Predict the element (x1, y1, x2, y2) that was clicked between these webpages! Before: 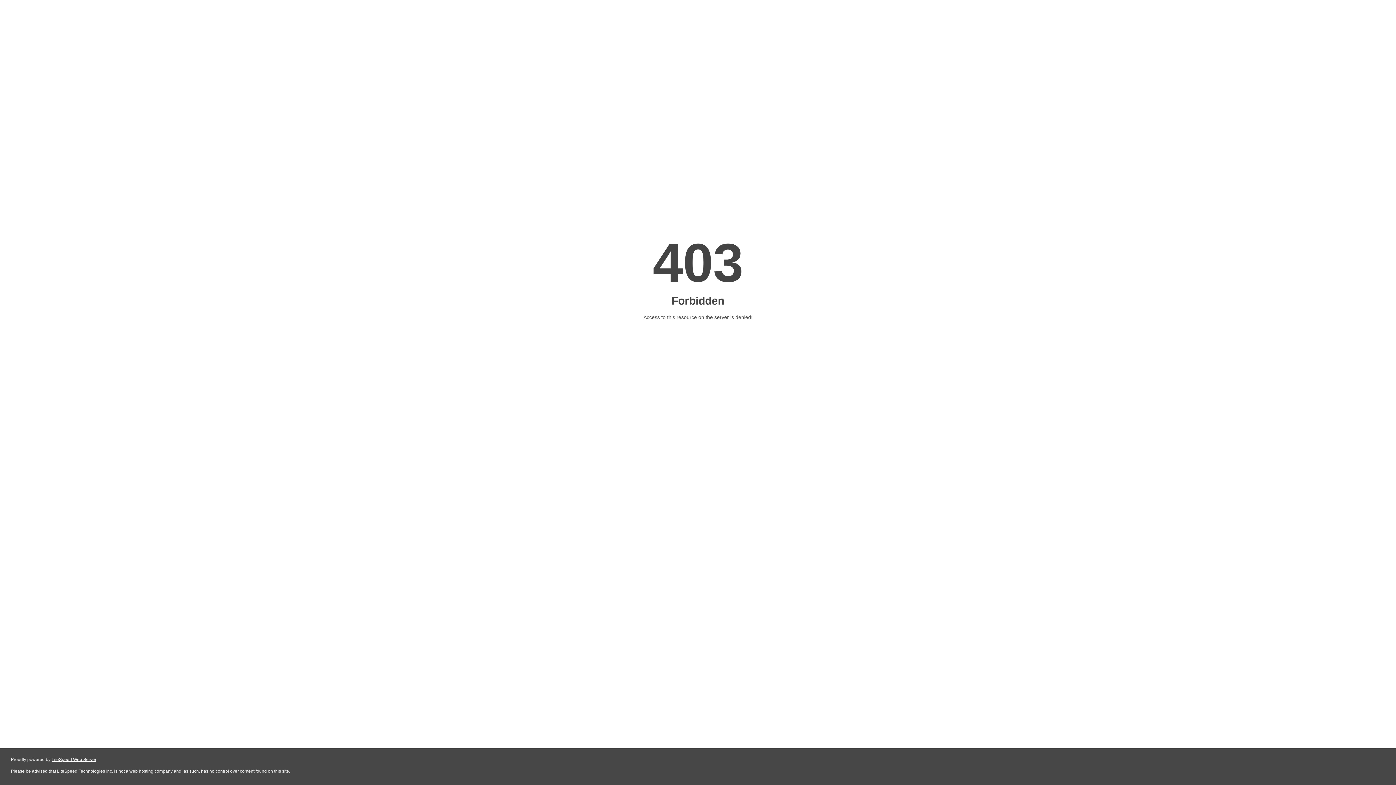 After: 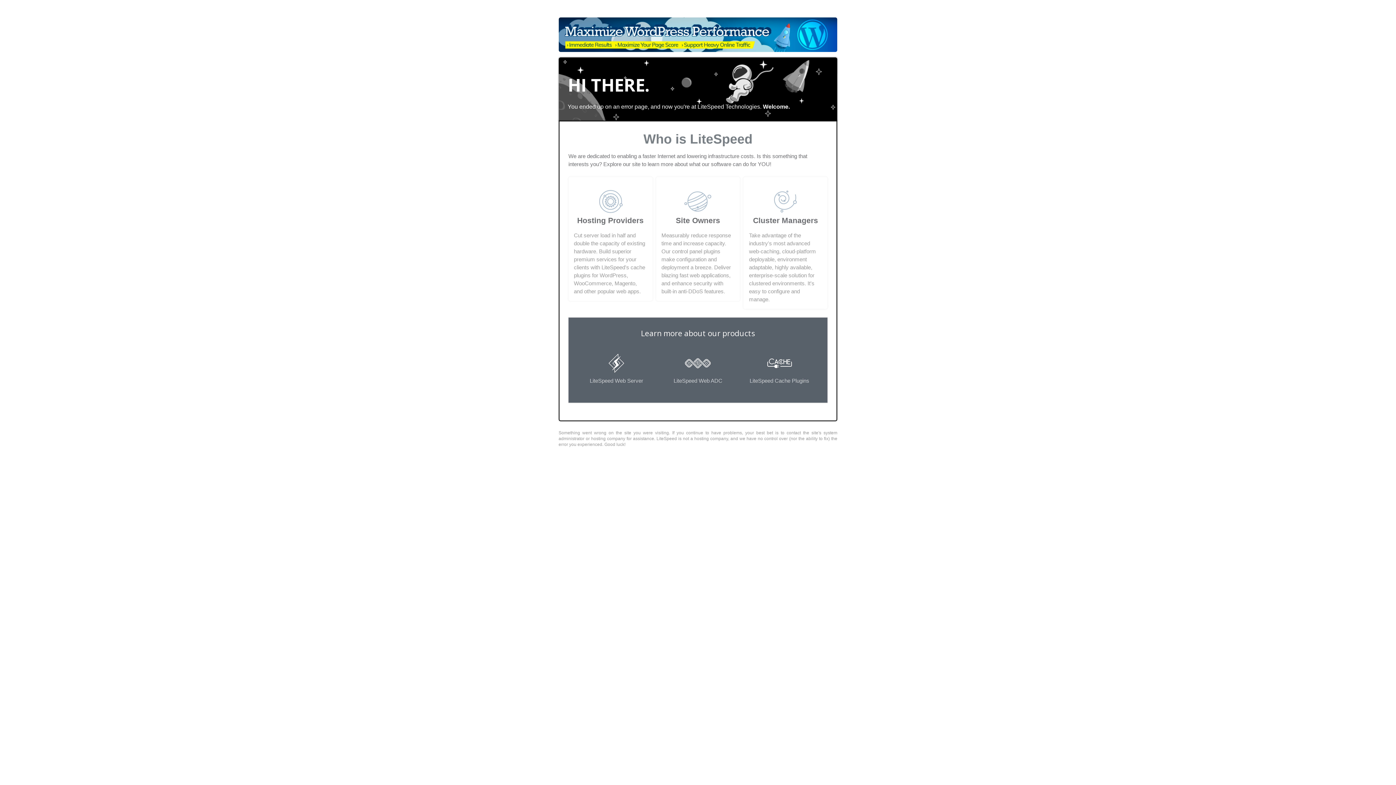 Action: label: LiteSpeed Web Server bbox: (51, 757, 96, 762)